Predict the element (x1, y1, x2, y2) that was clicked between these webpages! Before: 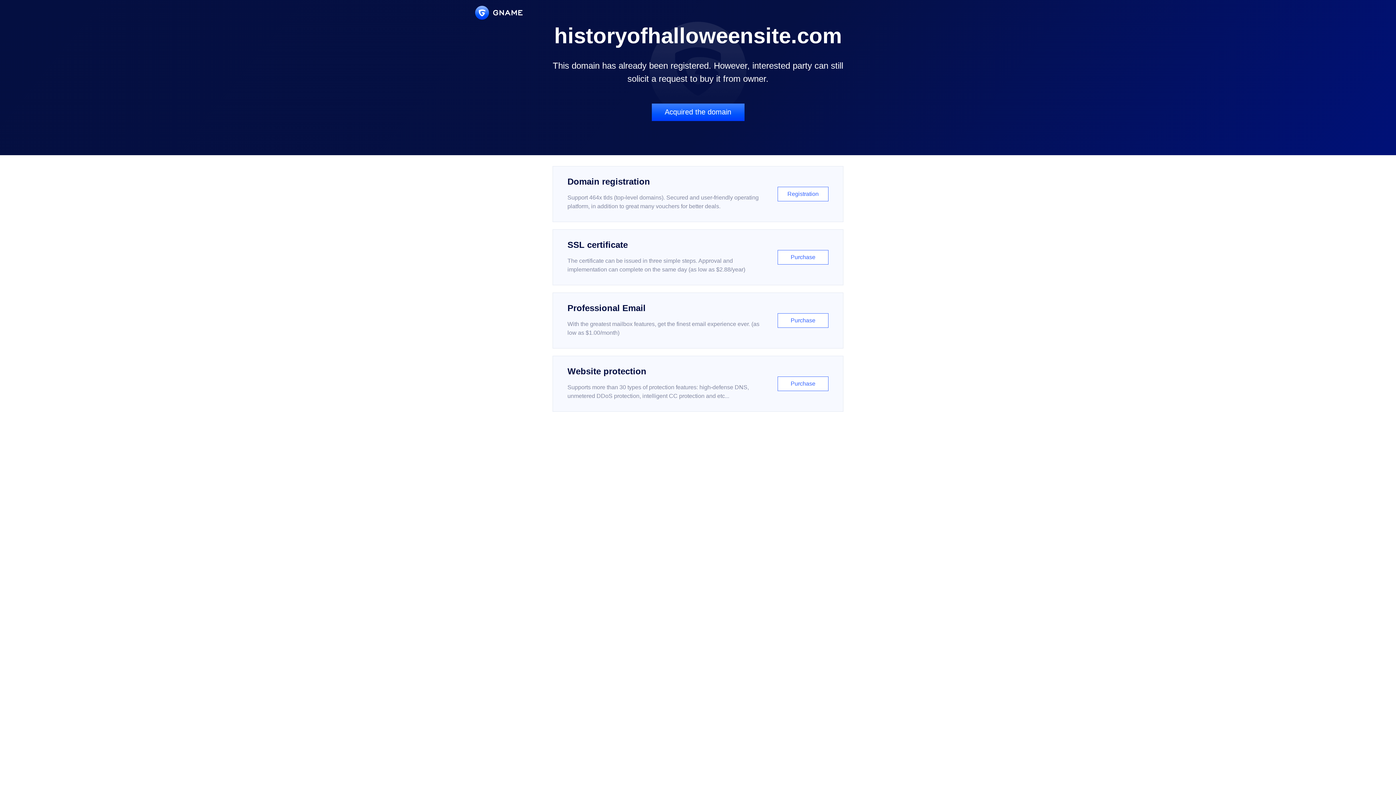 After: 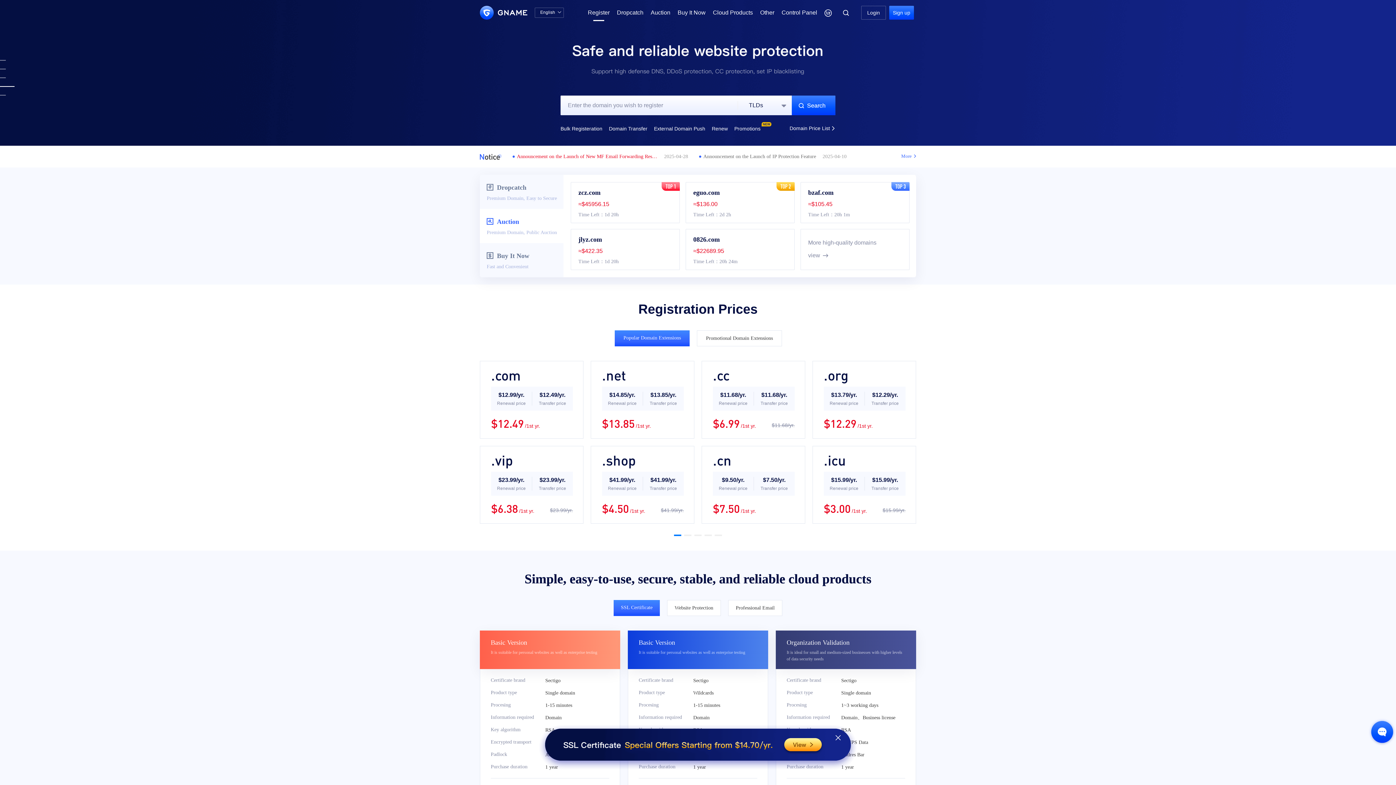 Action: label: Domain registration

Support 464x tlds (top-level domains). Secured and user-friendly operating platform, in addition to great many vouchers for better deals.

Registration bbox: (552, 166, 843, 222)